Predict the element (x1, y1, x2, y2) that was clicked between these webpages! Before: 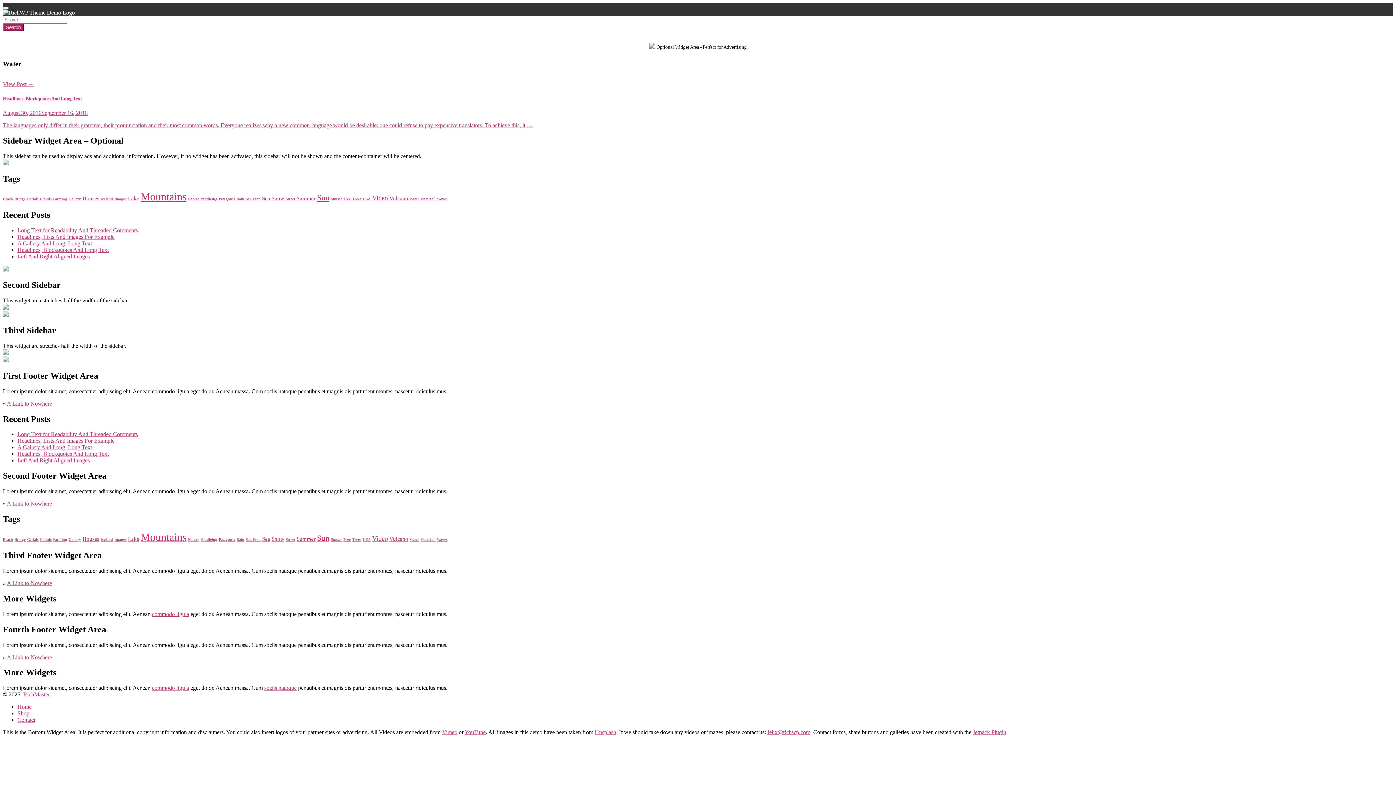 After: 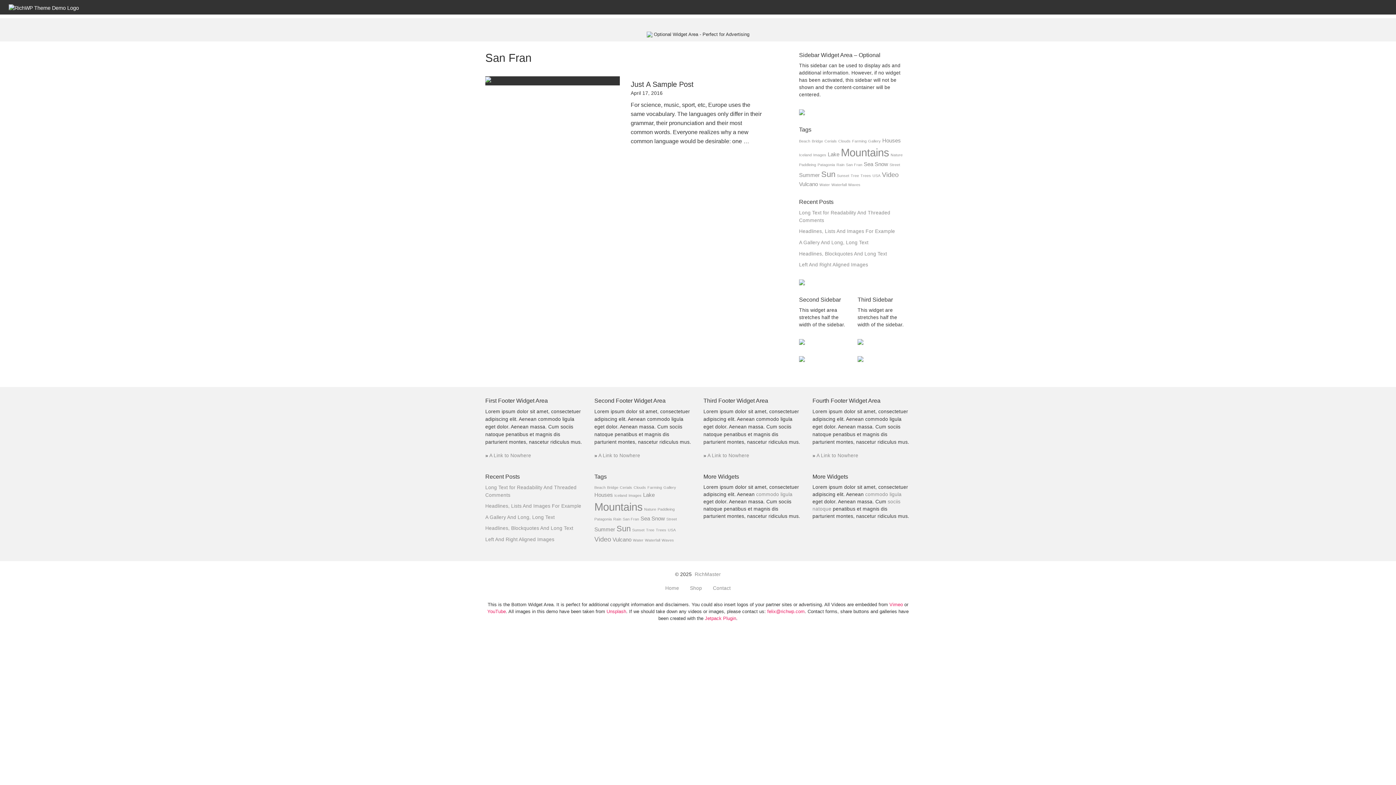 Action: bbox: (245, 537, 260, 541) label: San Fran (1 item)